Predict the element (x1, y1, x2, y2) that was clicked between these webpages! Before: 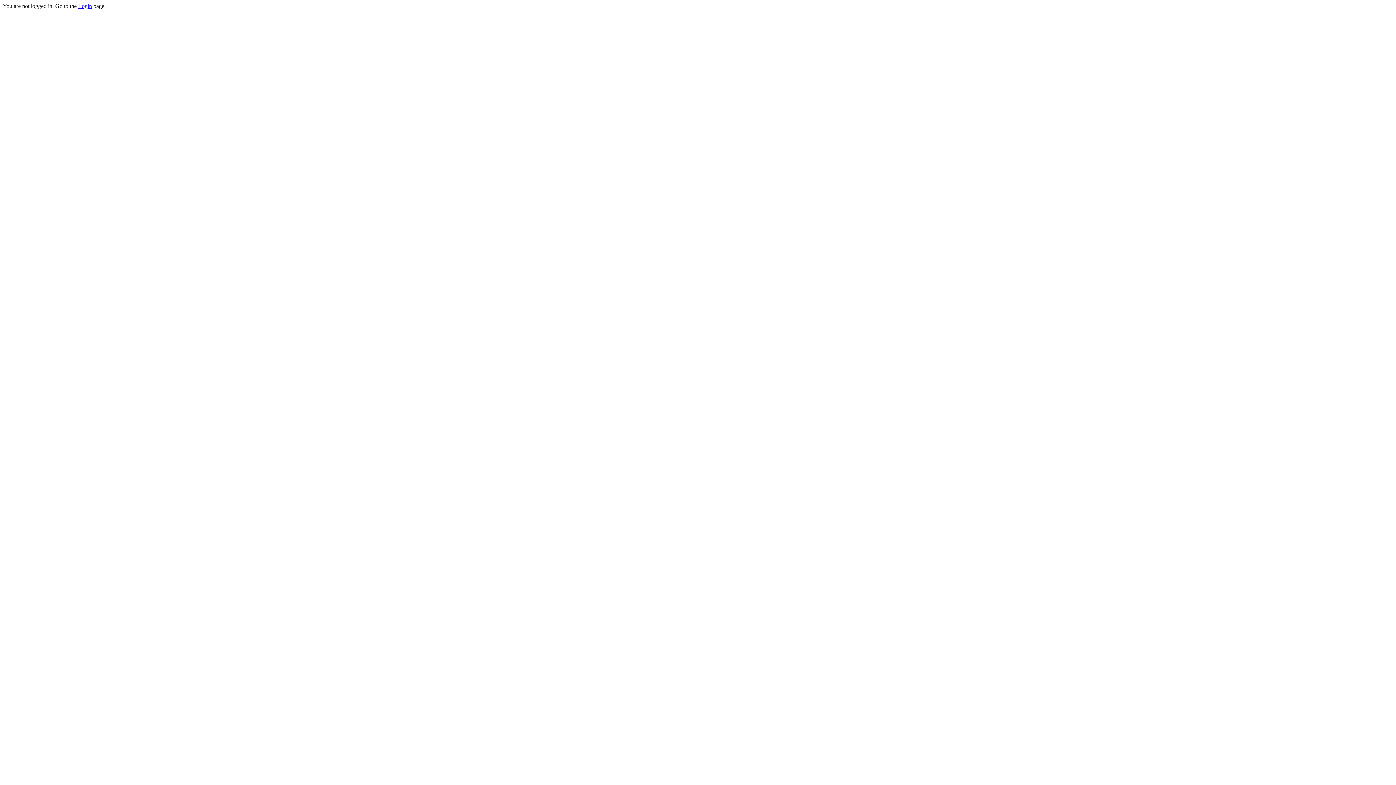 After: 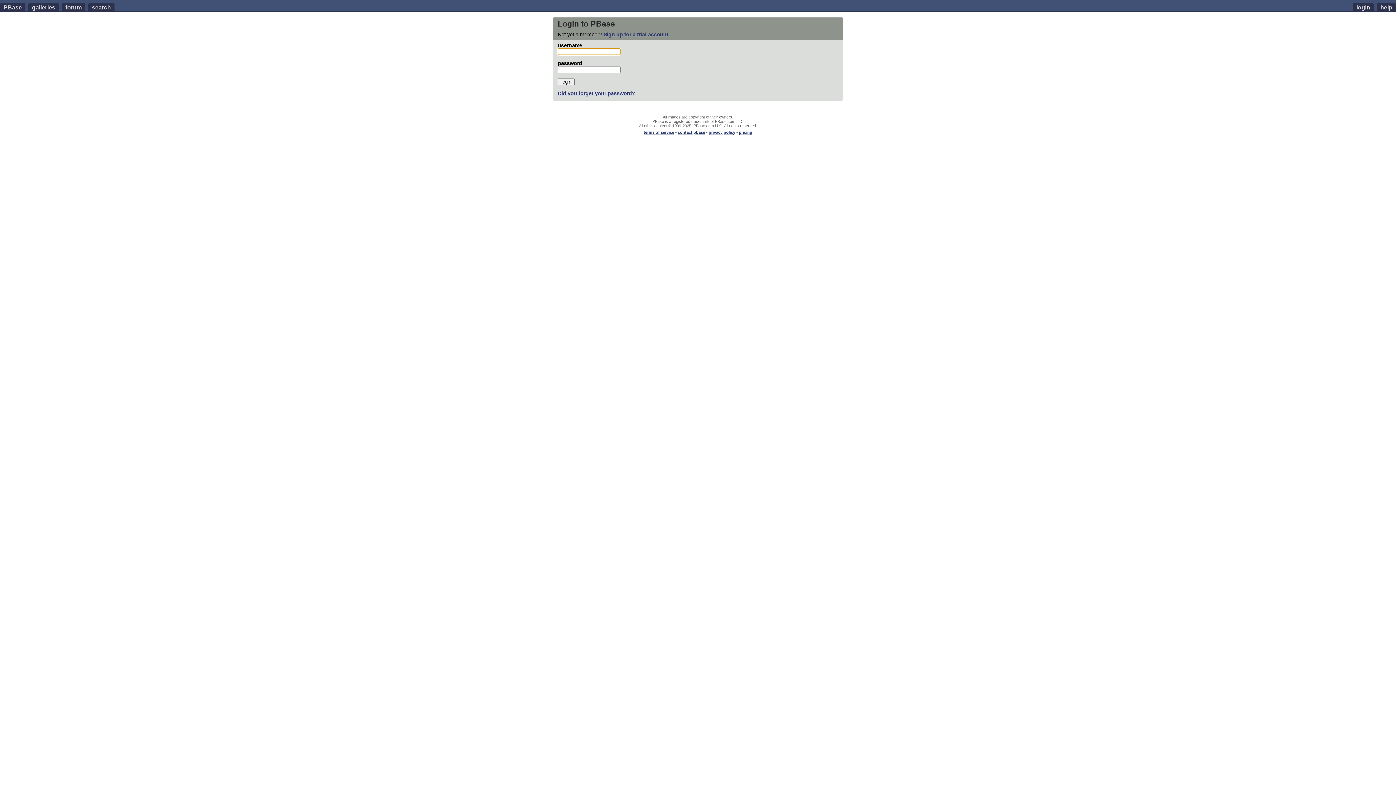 Action: bbox: (78, 2, 92, 9) label: Login